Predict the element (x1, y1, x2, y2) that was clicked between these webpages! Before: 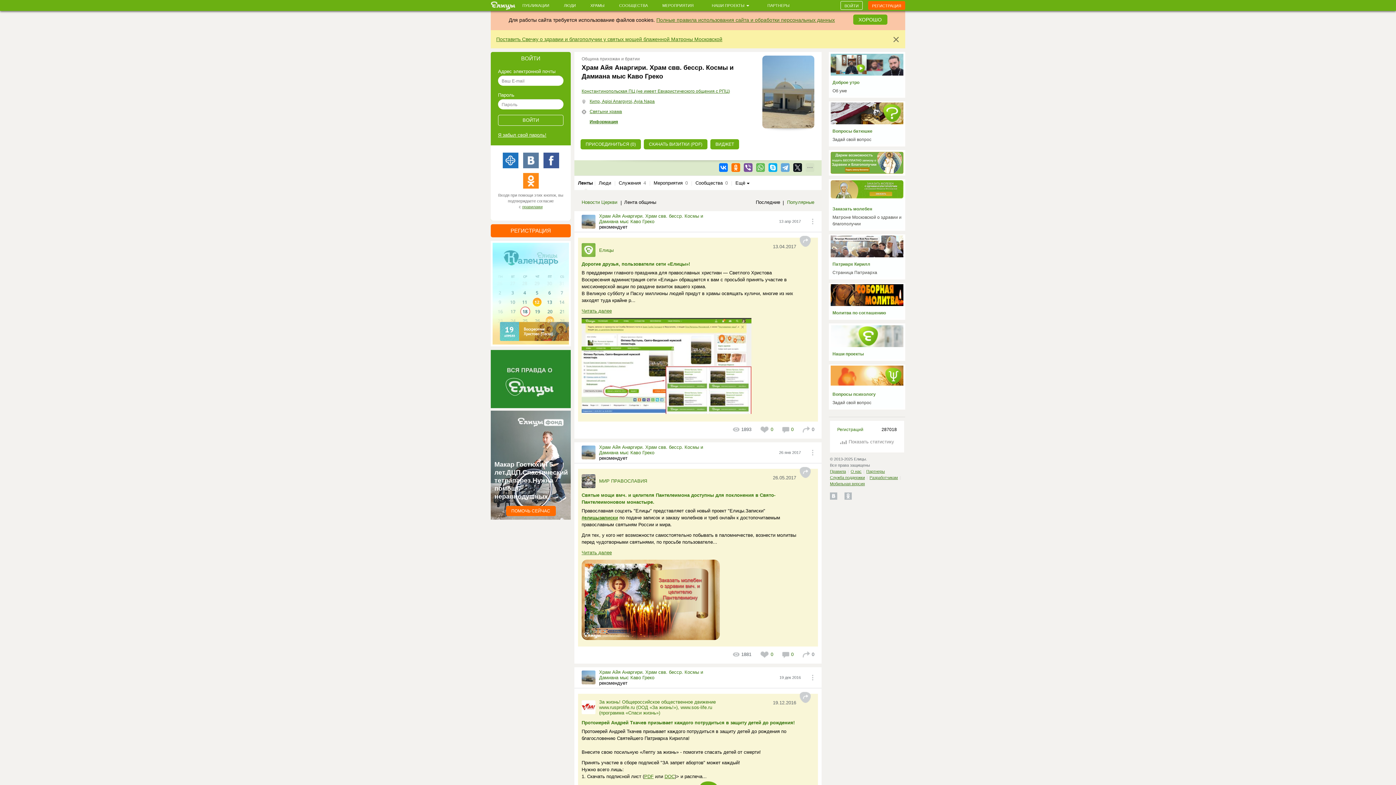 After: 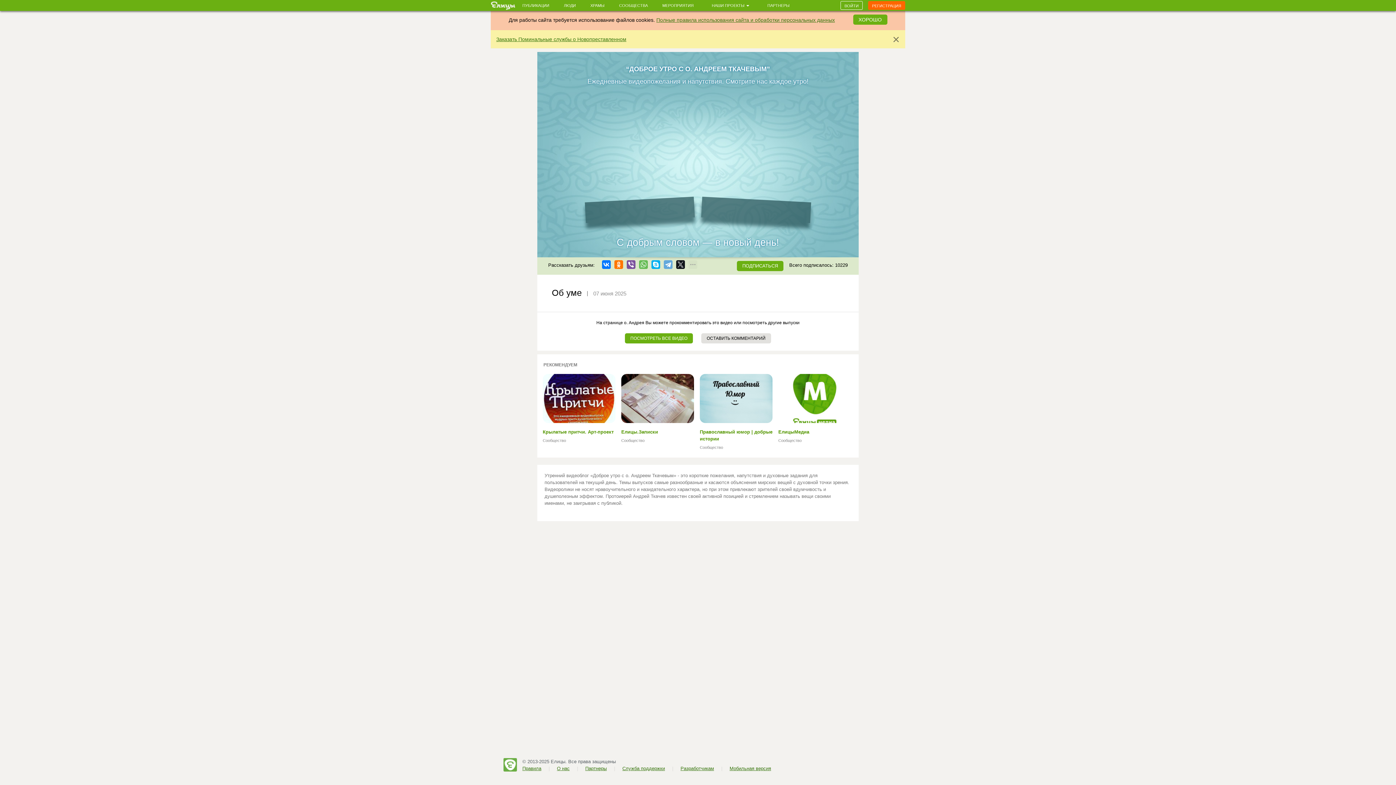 Action: label: Доброе утро

Об уме bbox: (829, 52, 905, 97)